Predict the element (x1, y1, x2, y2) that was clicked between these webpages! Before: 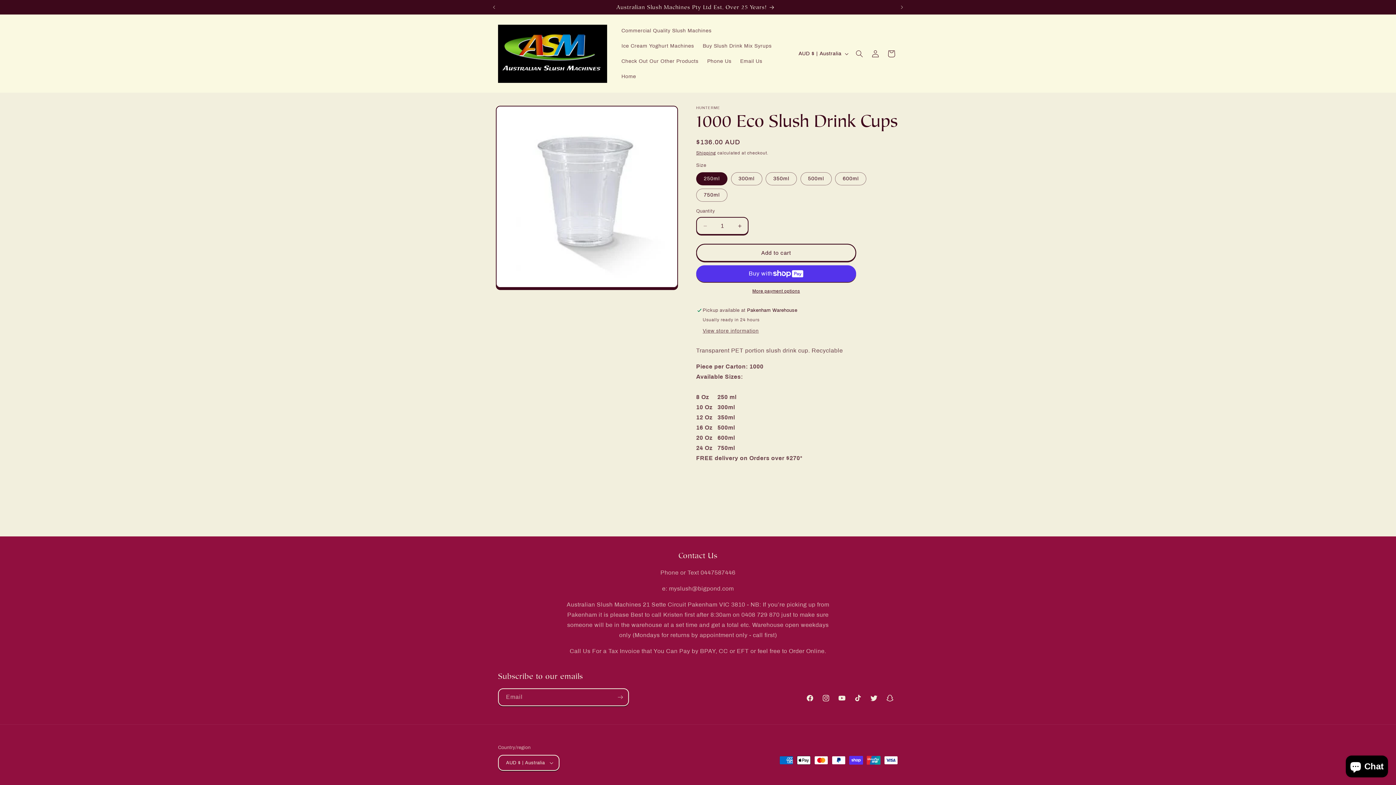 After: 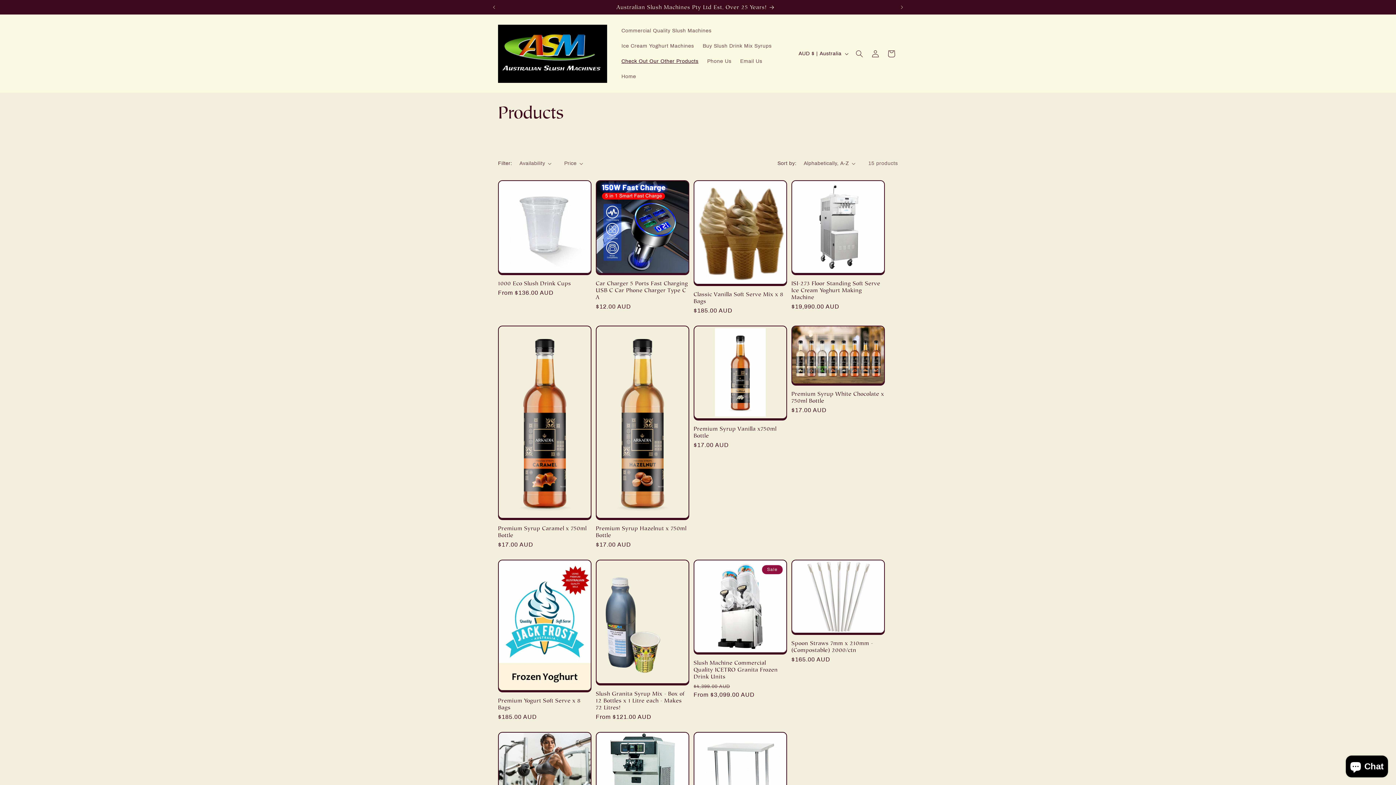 Action: bbox: (617, 53, 703, 68) label: Check Out Our Other Products